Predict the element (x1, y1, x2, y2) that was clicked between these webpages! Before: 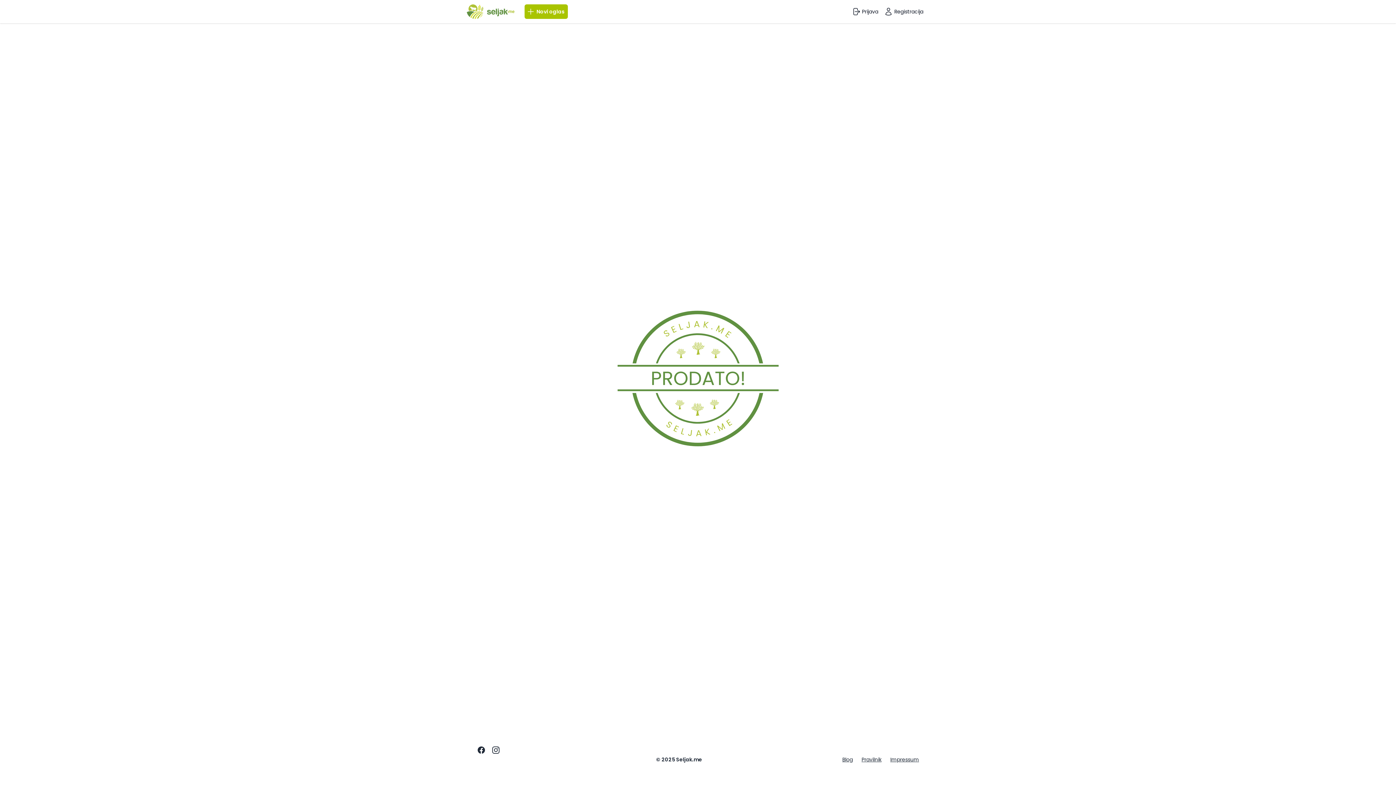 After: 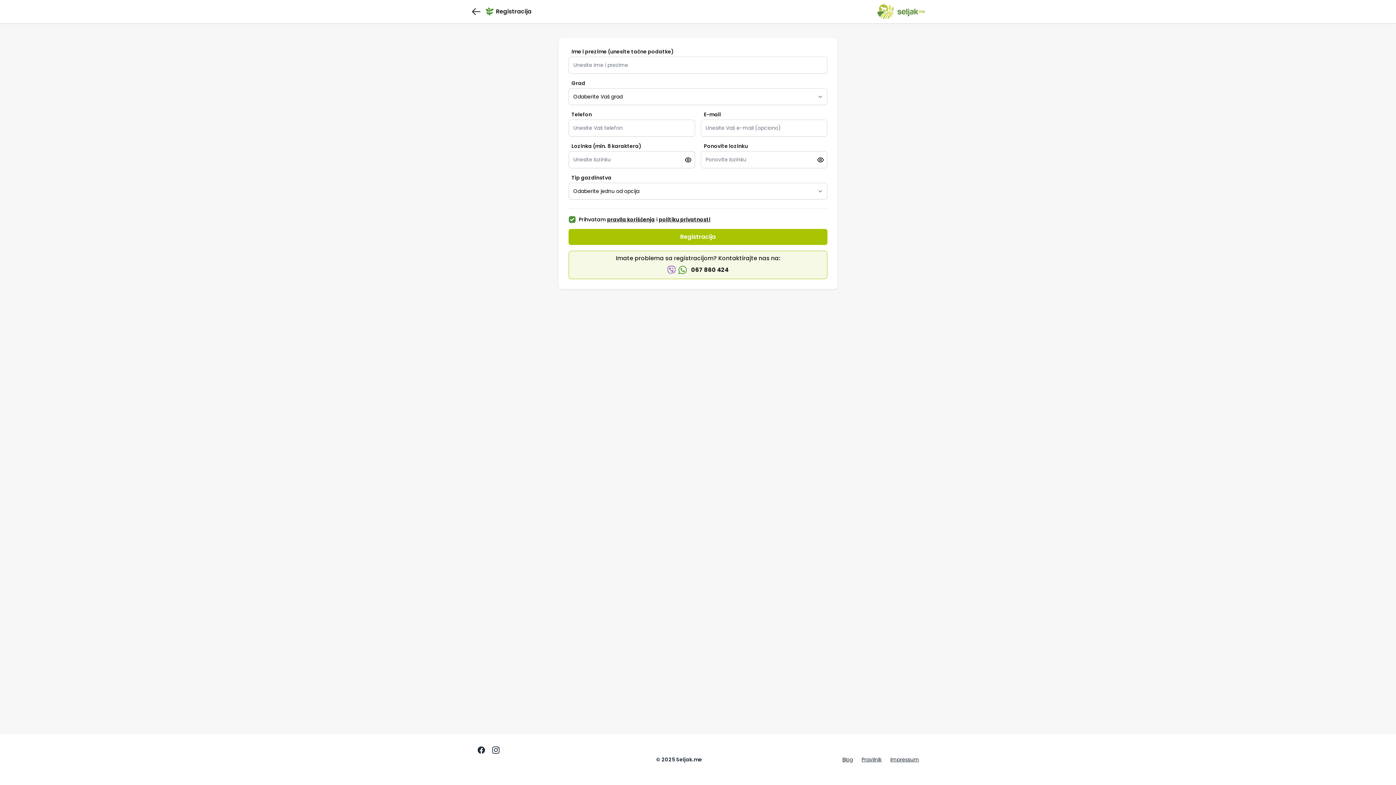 Action: bbox: (884, 7, 923, 16) label: Registracija